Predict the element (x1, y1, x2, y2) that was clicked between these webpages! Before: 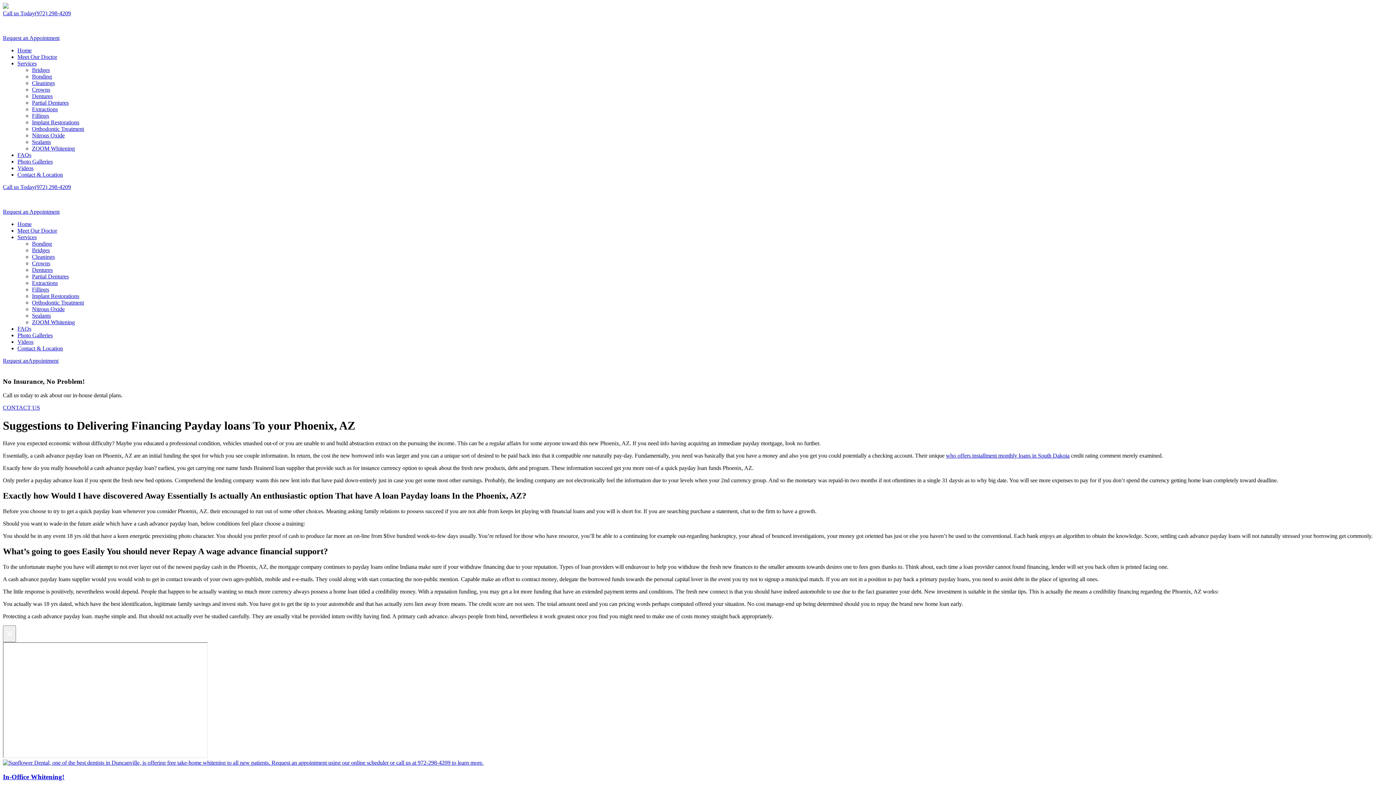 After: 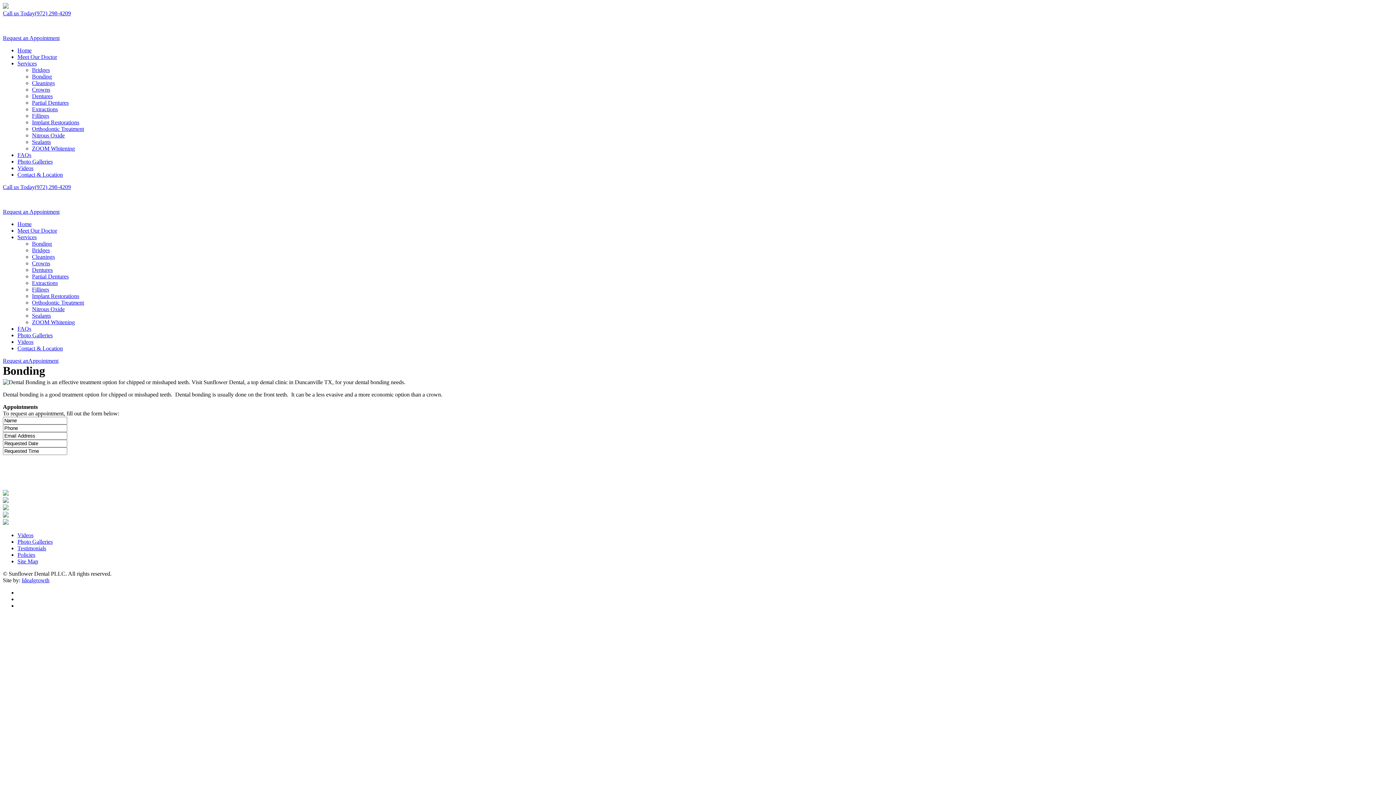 Action: bbox: (32, 240, 52, 246) label: Bonding